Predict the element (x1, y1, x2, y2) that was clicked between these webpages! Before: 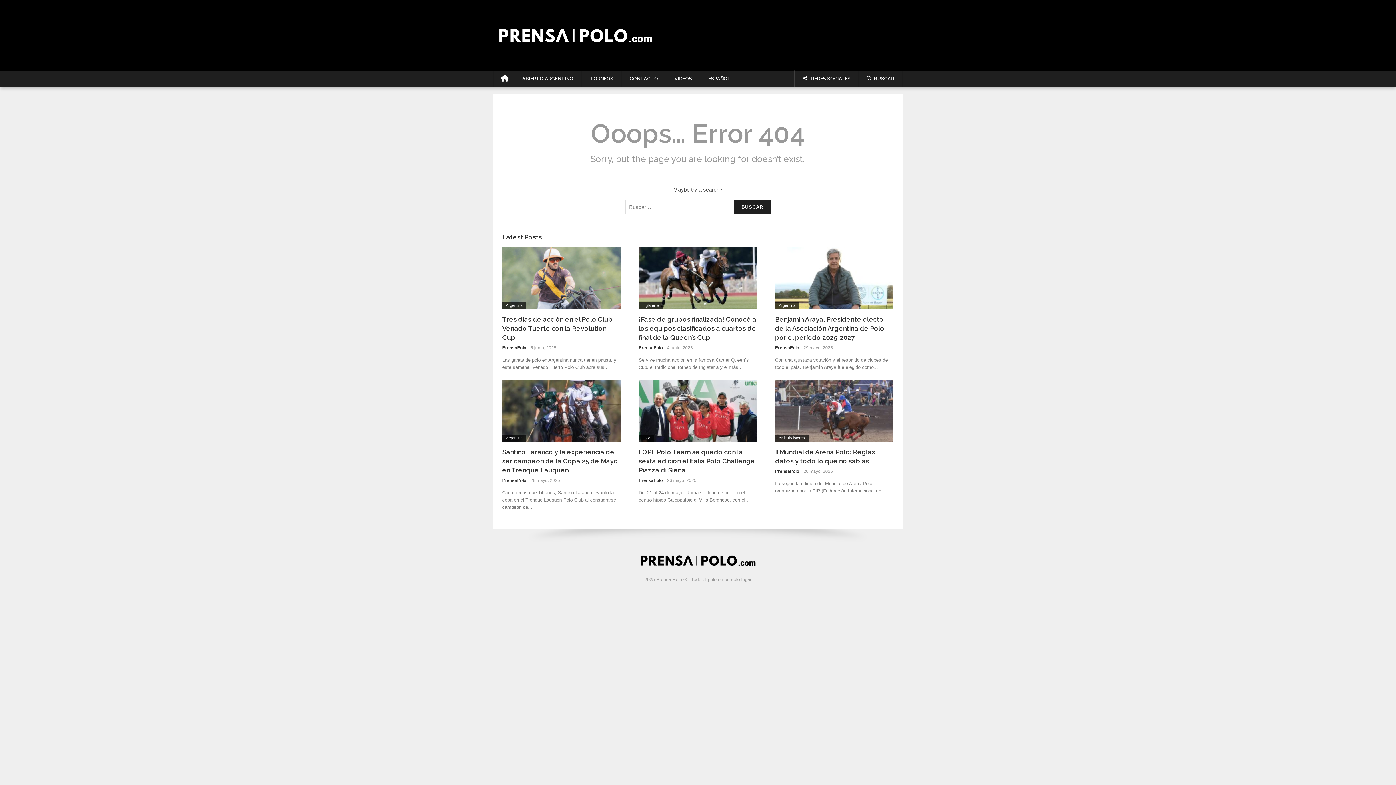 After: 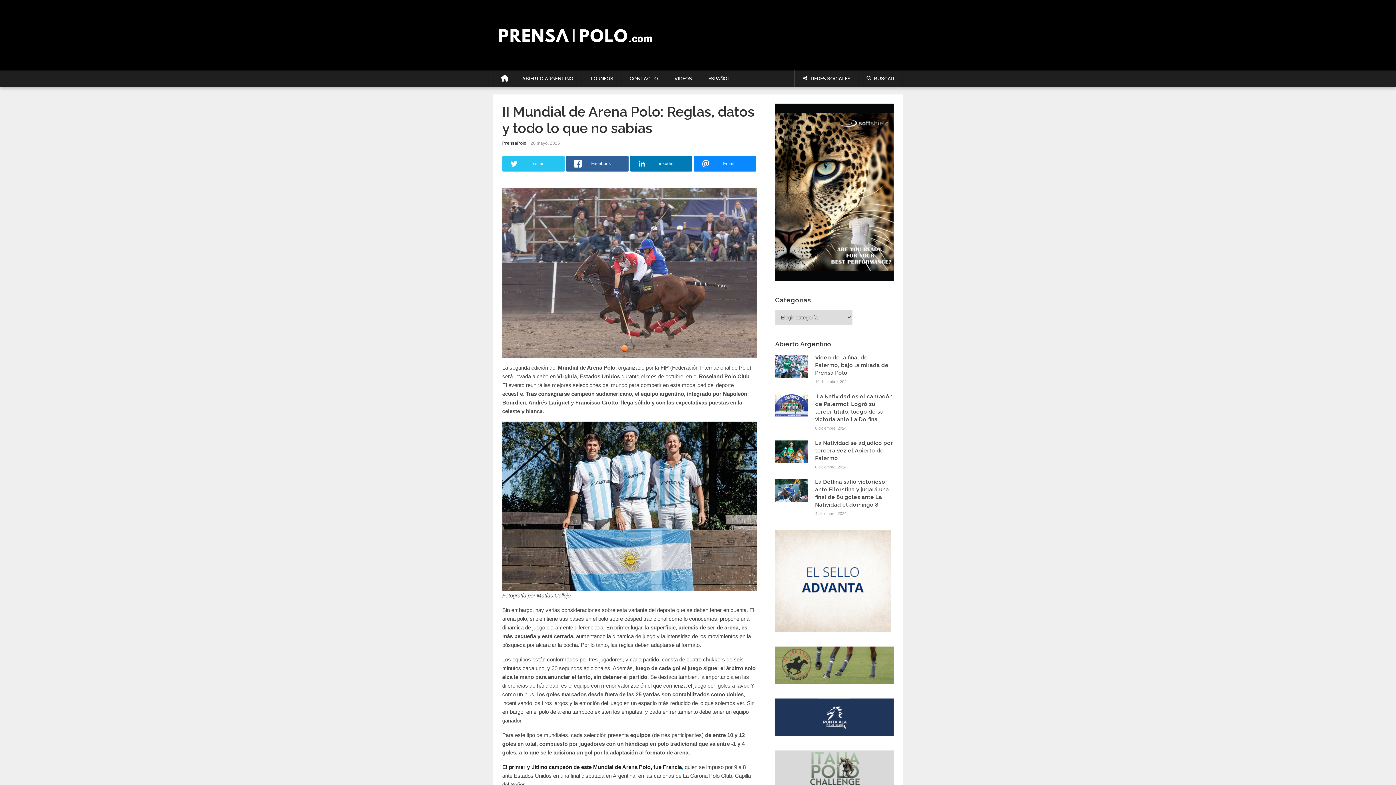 Action: bbox: (775, 447, 893, 465) label: II Mundial de Arena Polo: Reglas, datos y todo lo que no sabías